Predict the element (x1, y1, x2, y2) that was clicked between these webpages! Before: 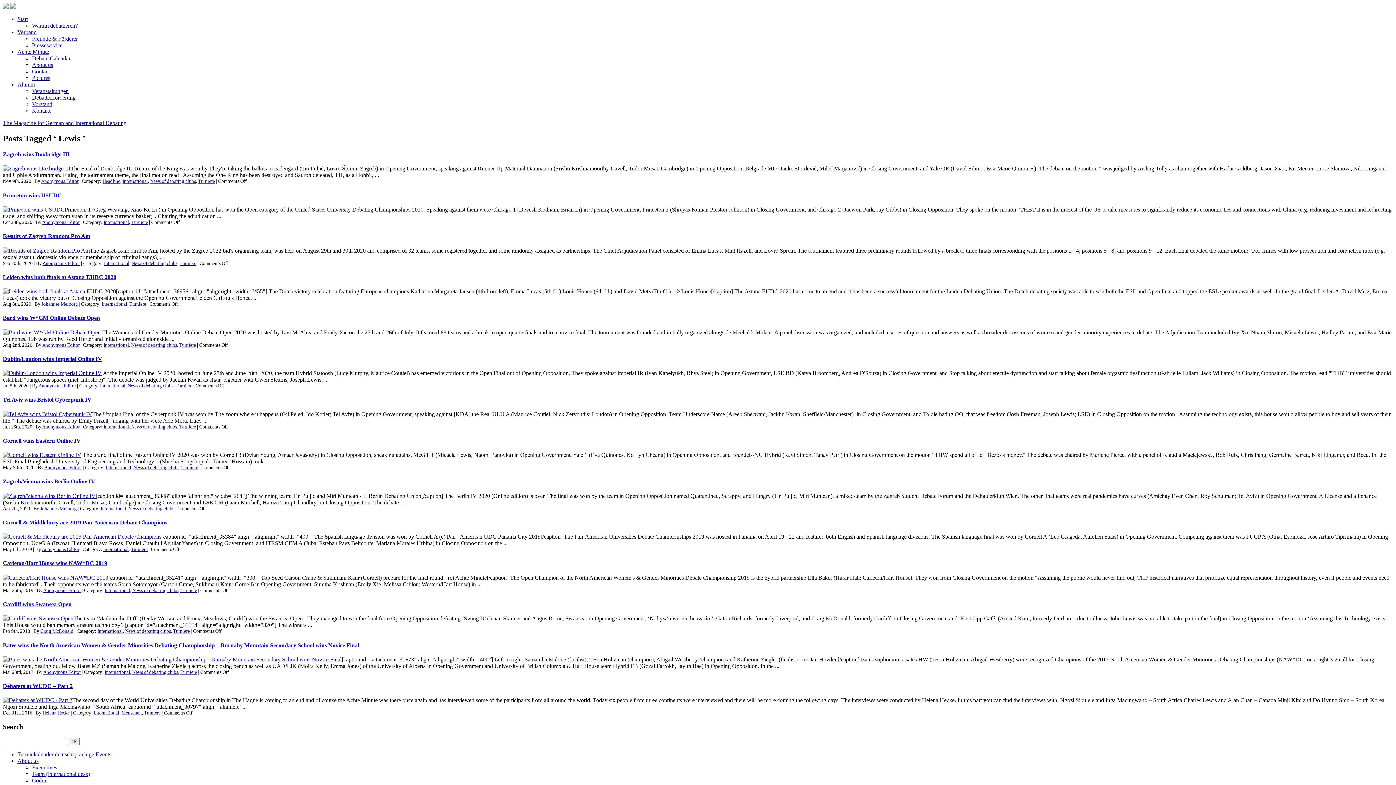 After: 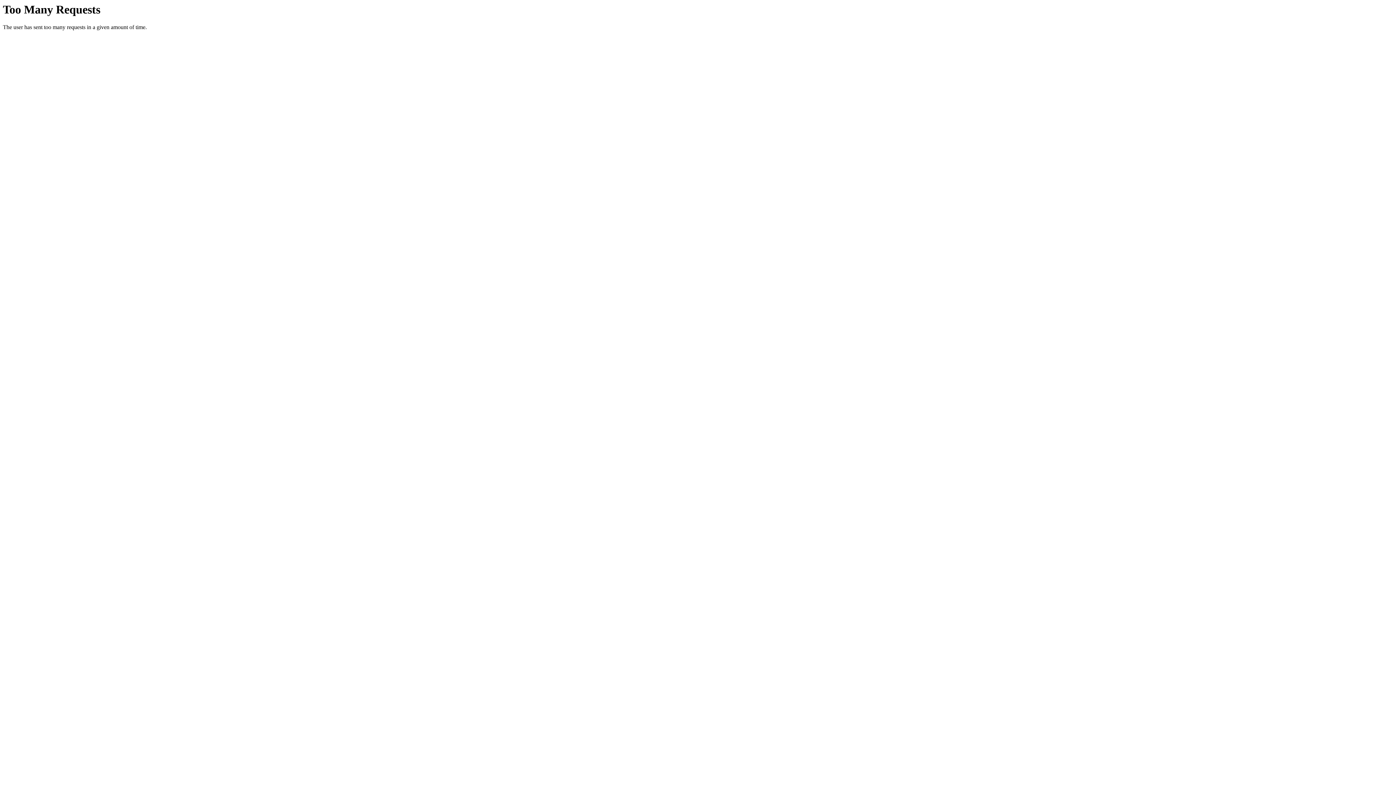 Action: label:   bbox: (2, 3, 10, 9)